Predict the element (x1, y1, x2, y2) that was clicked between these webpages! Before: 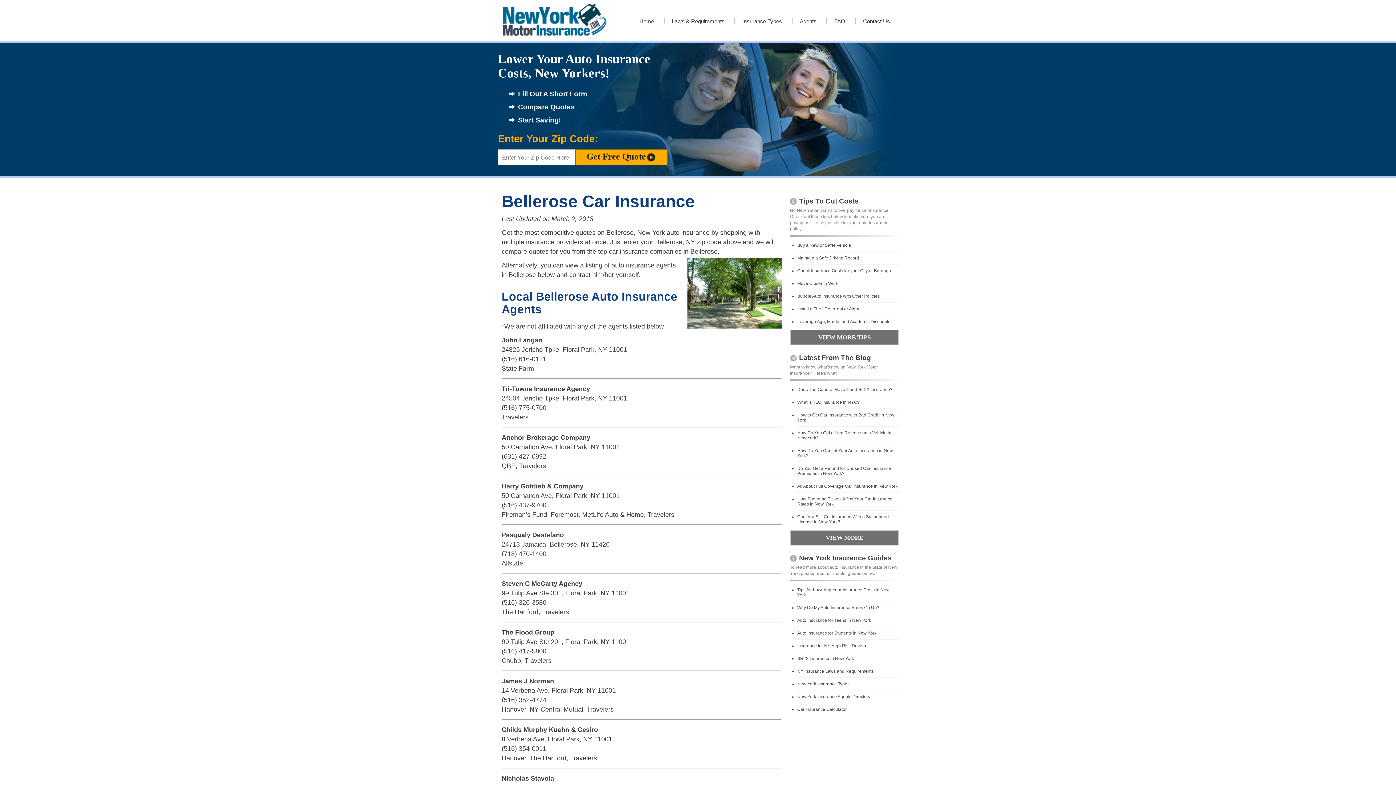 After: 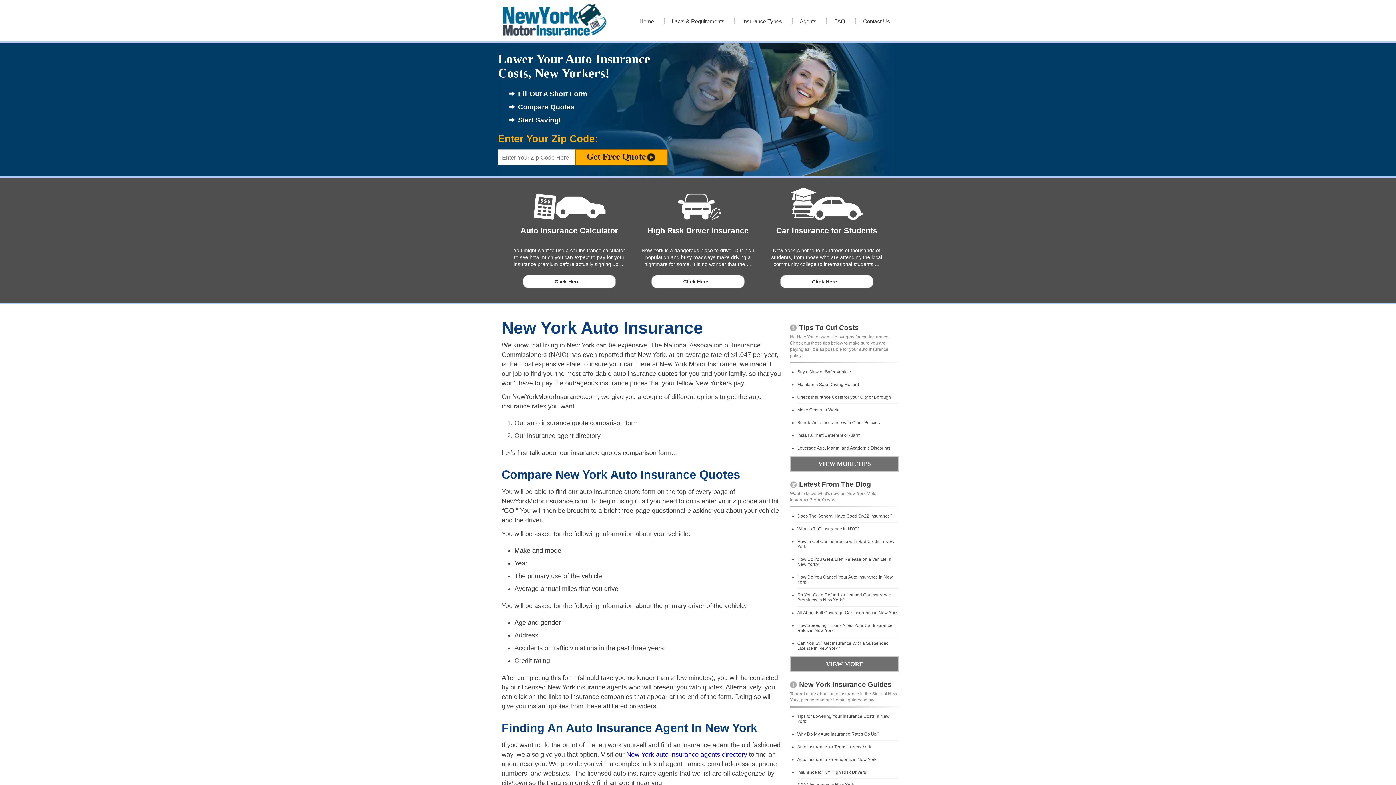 Action: bbox: (501, 25, 608, 38)